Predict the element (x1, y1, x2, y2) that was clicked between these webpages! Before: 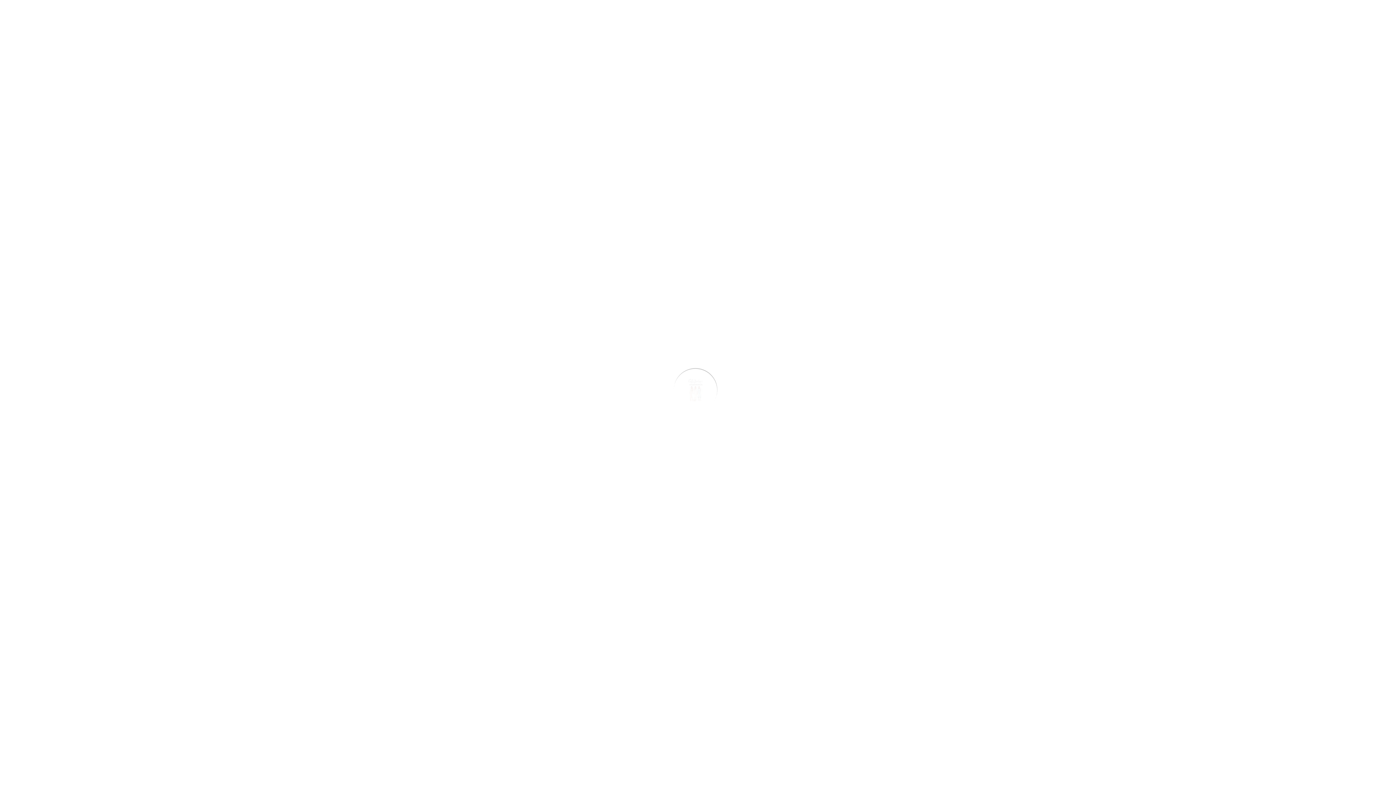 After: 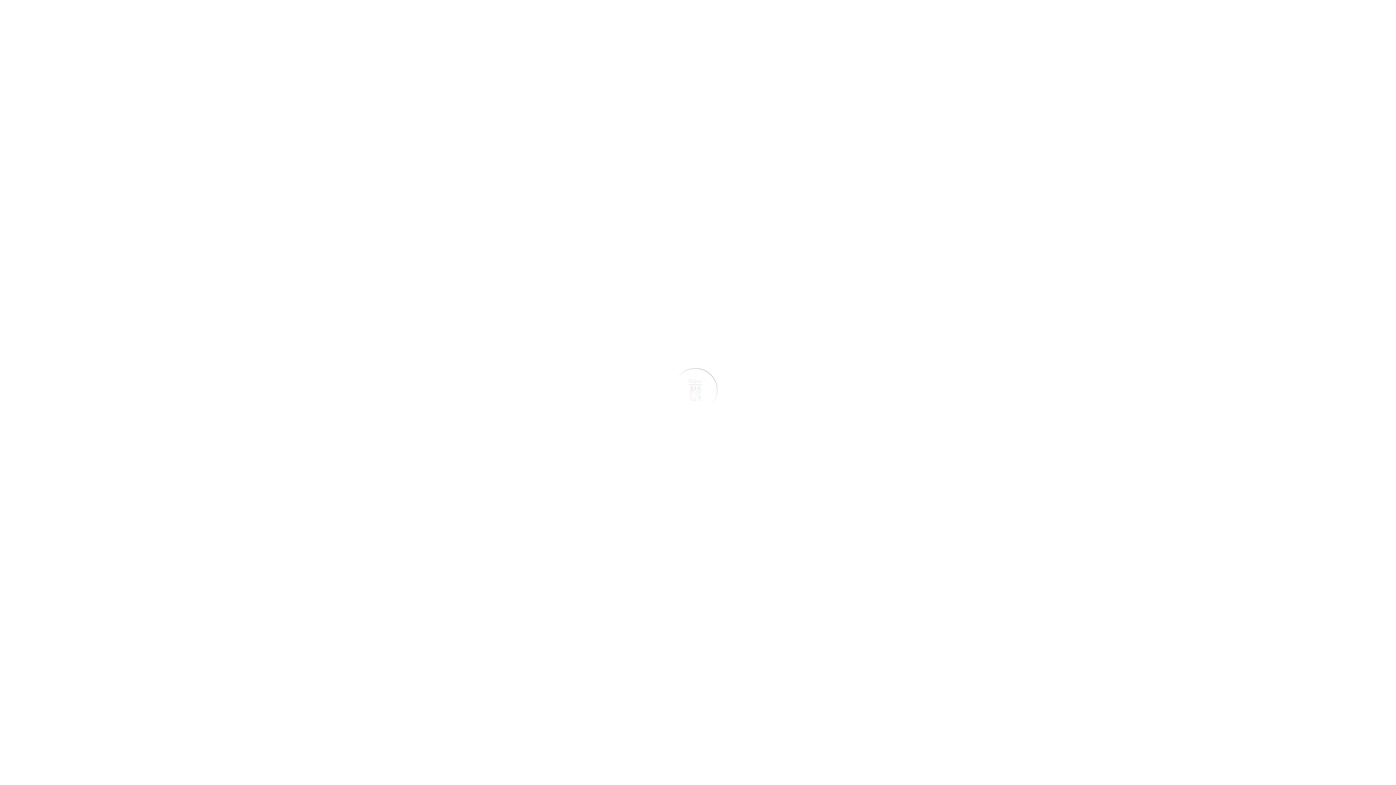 Action: label: KONTAKTIERE UNS bbox: (690, 48, 752, 71)